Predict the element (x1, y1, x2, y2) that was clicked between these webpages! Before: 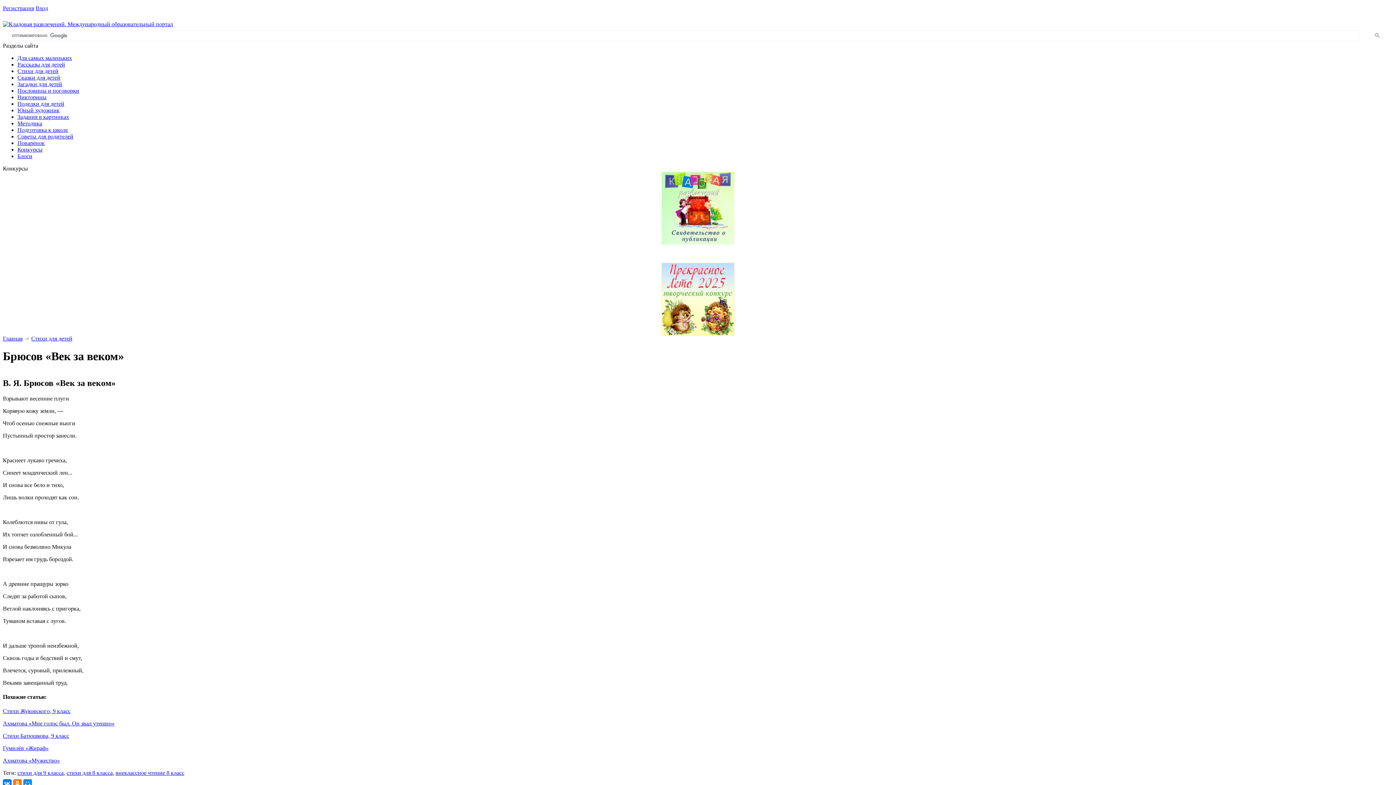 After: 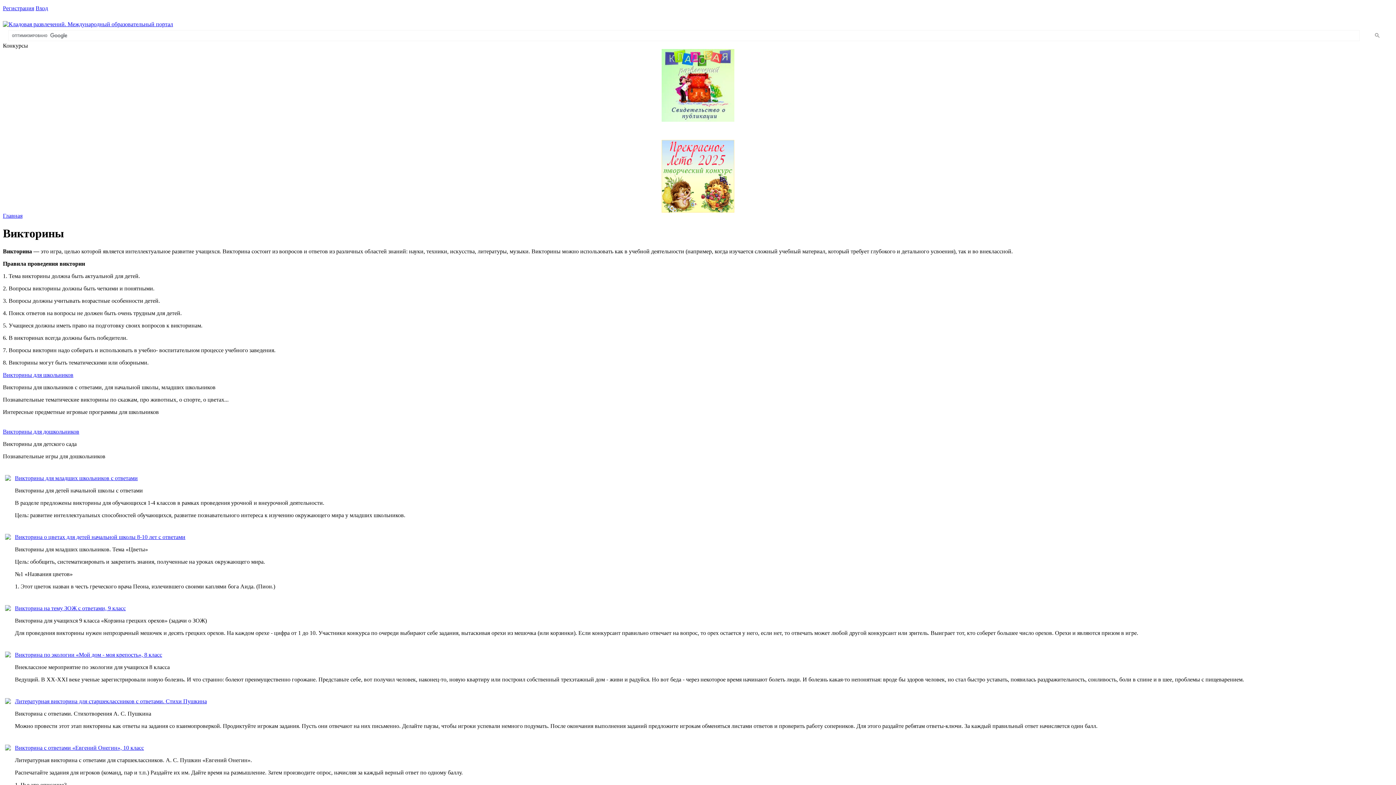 Action: label: Викторины bbox: (17, 94, 46, 100)